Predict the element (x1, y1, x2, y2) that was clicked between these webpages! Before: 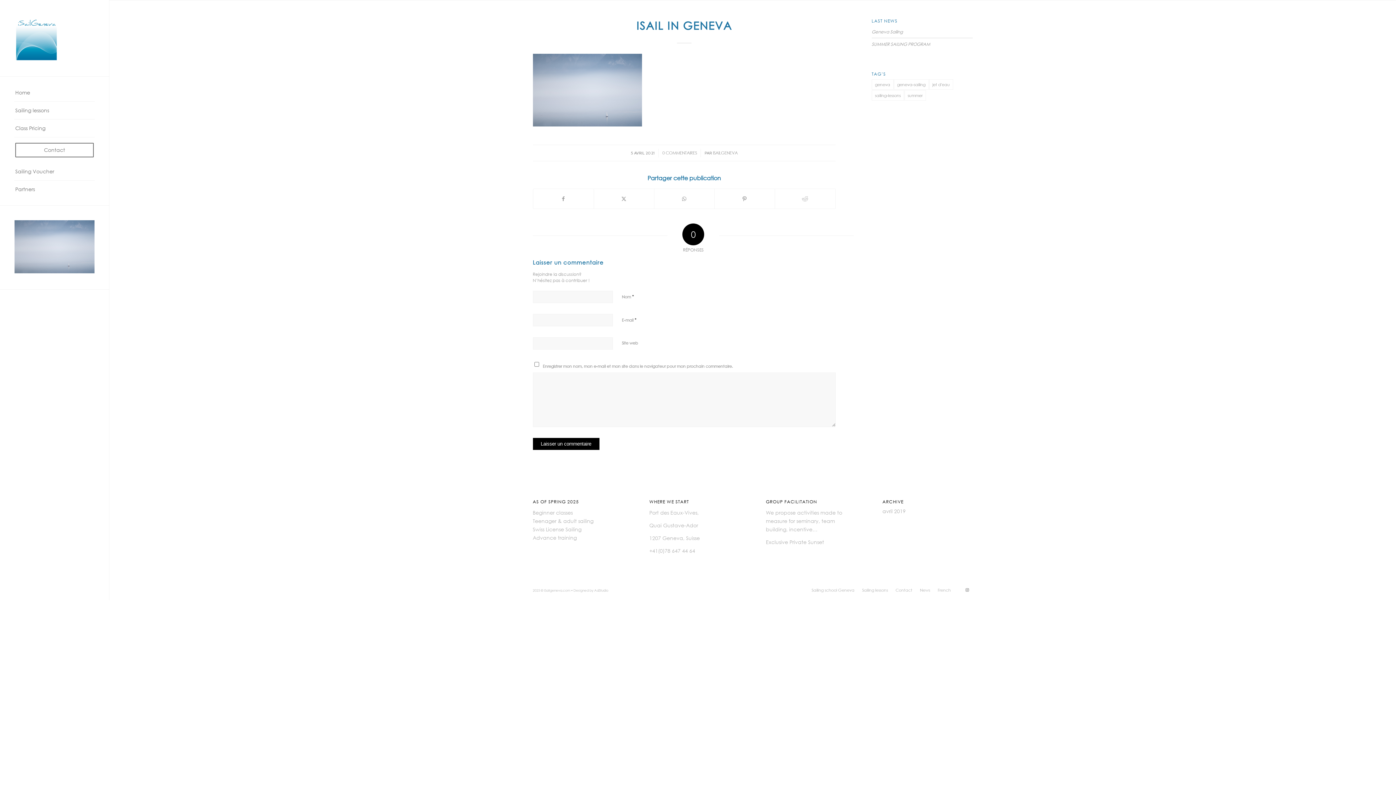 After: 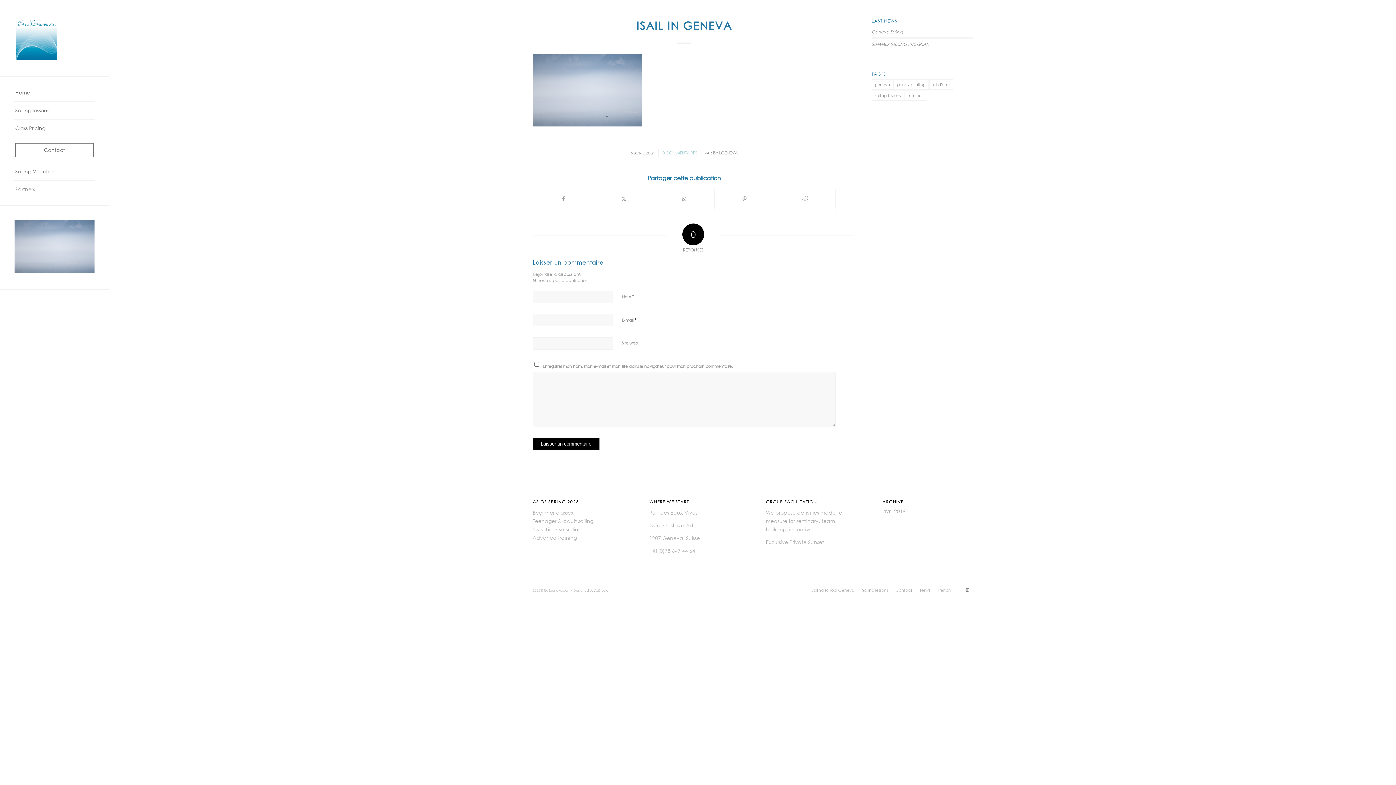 Action: bbox: (662, 150, 697, 155) label: 0 COMMENTAIRES